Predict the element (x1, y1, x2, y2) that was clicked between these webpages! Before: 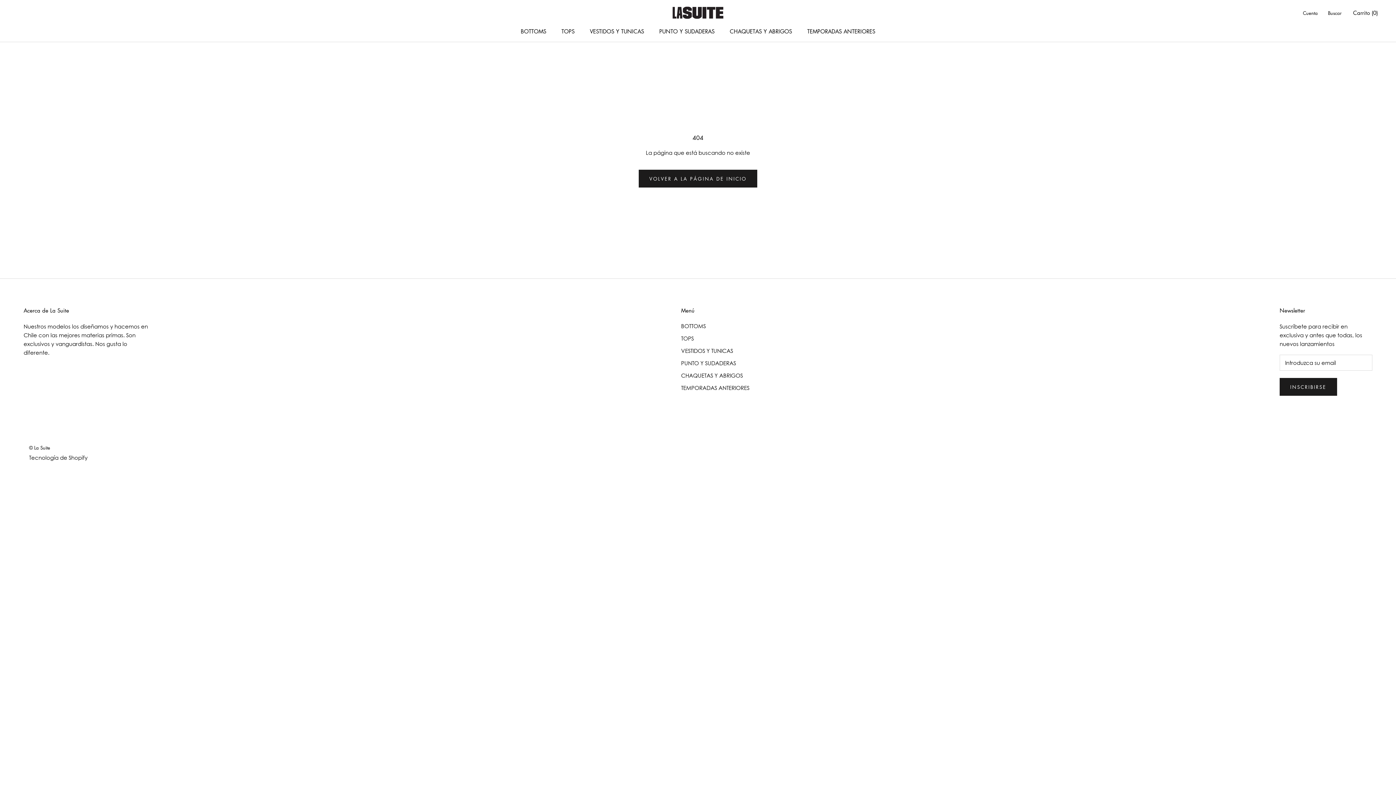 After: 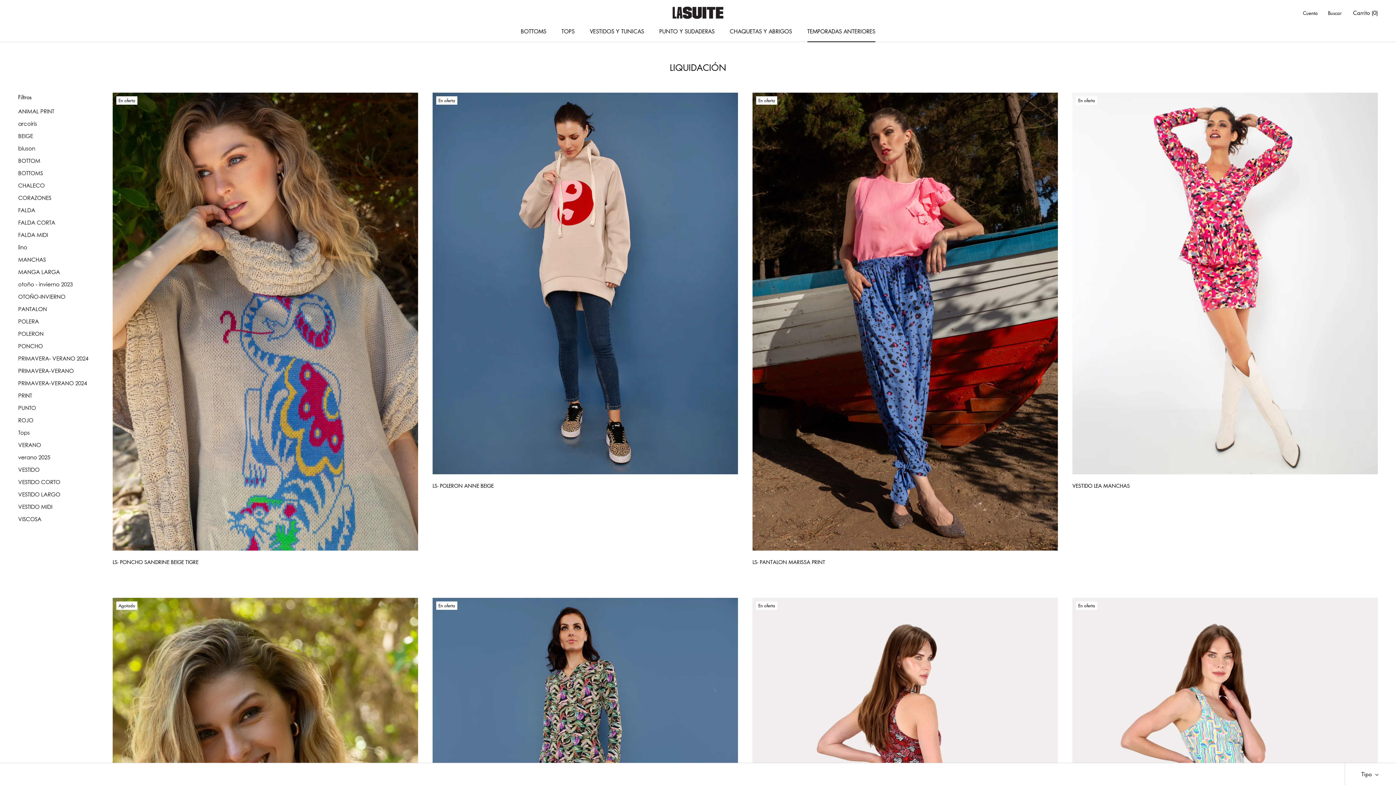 Action: bbox: (807, 27, 875, 34) label: TEMPORADAS ANTERIORES
TEMPORADAS ANTERIORES